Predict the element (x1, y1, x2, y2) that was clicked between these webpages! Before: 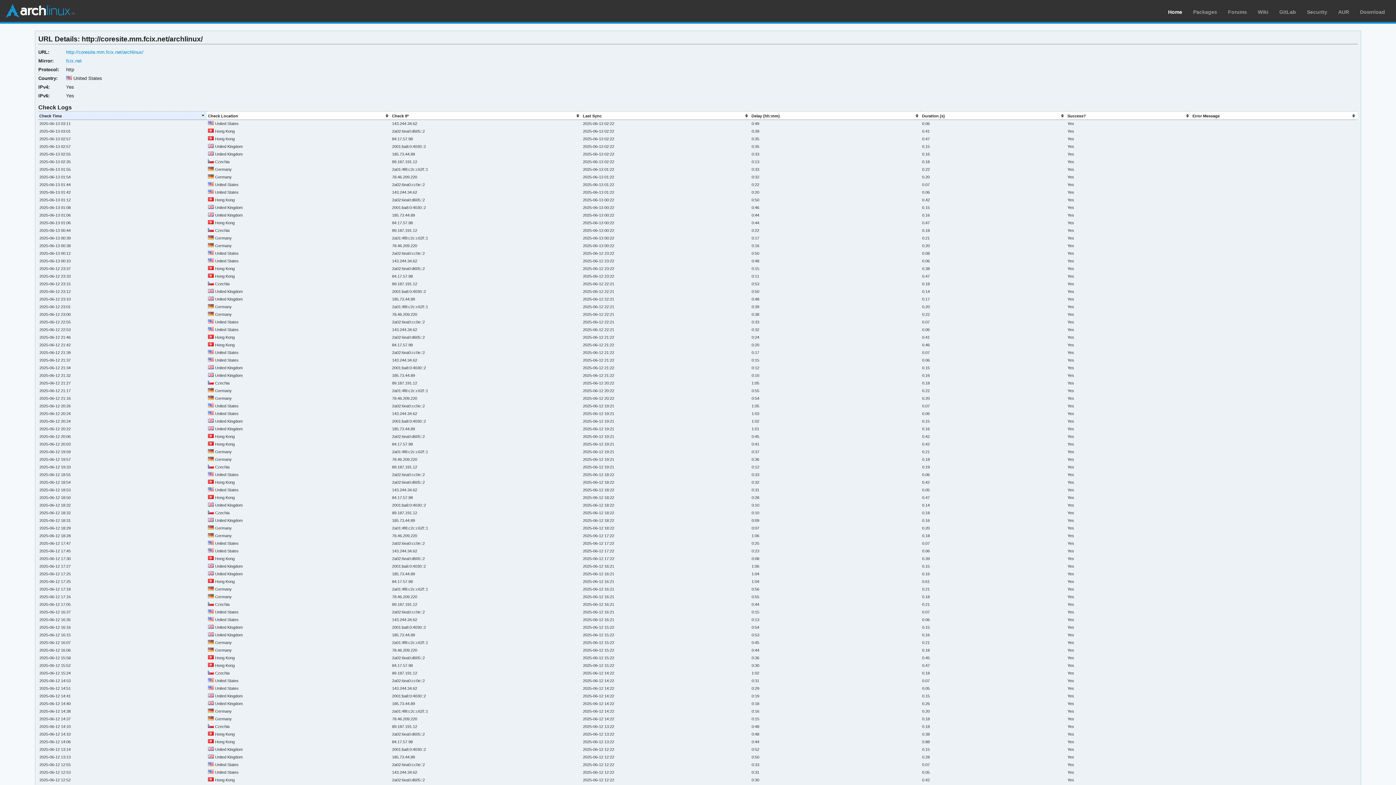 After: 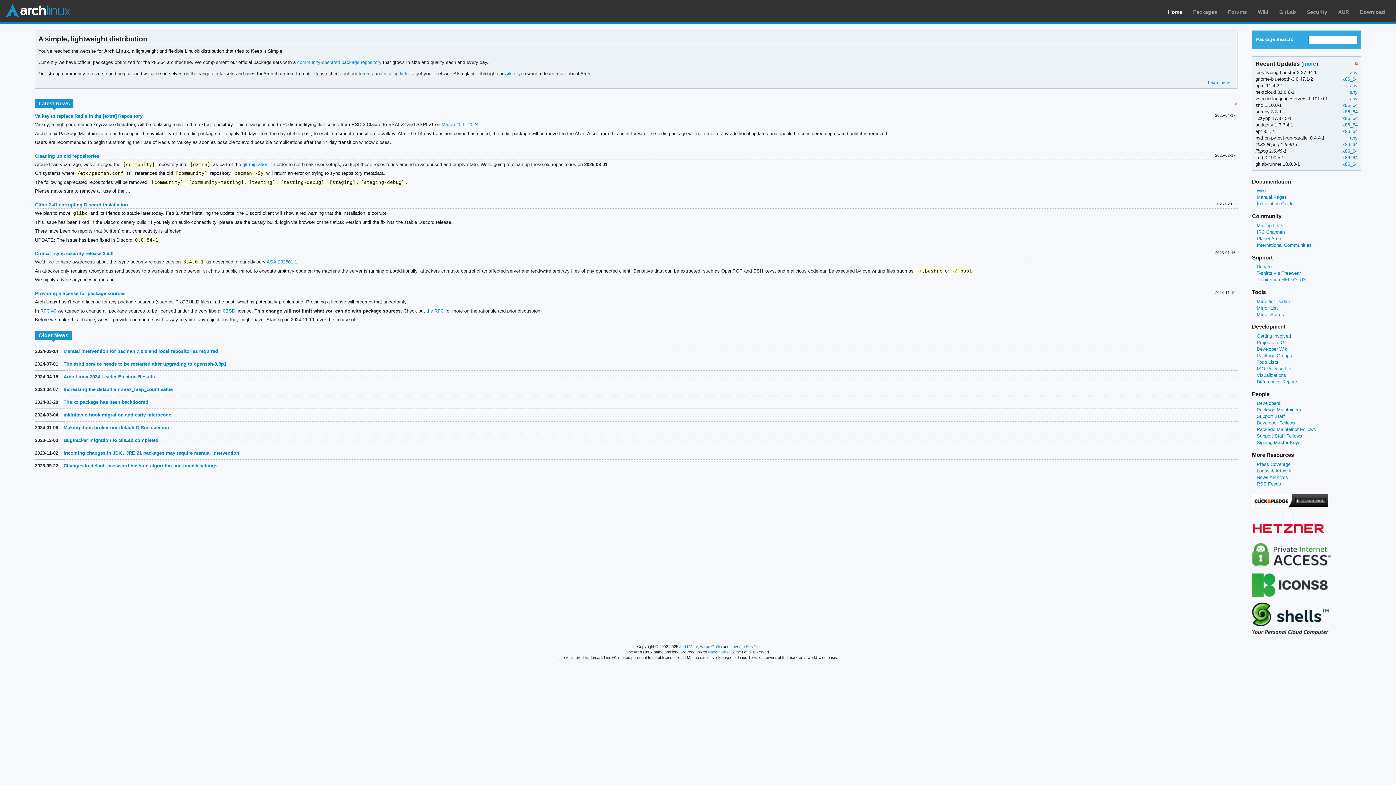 Action: bbox: (5, 3, 74, 18) label: Arch Linux